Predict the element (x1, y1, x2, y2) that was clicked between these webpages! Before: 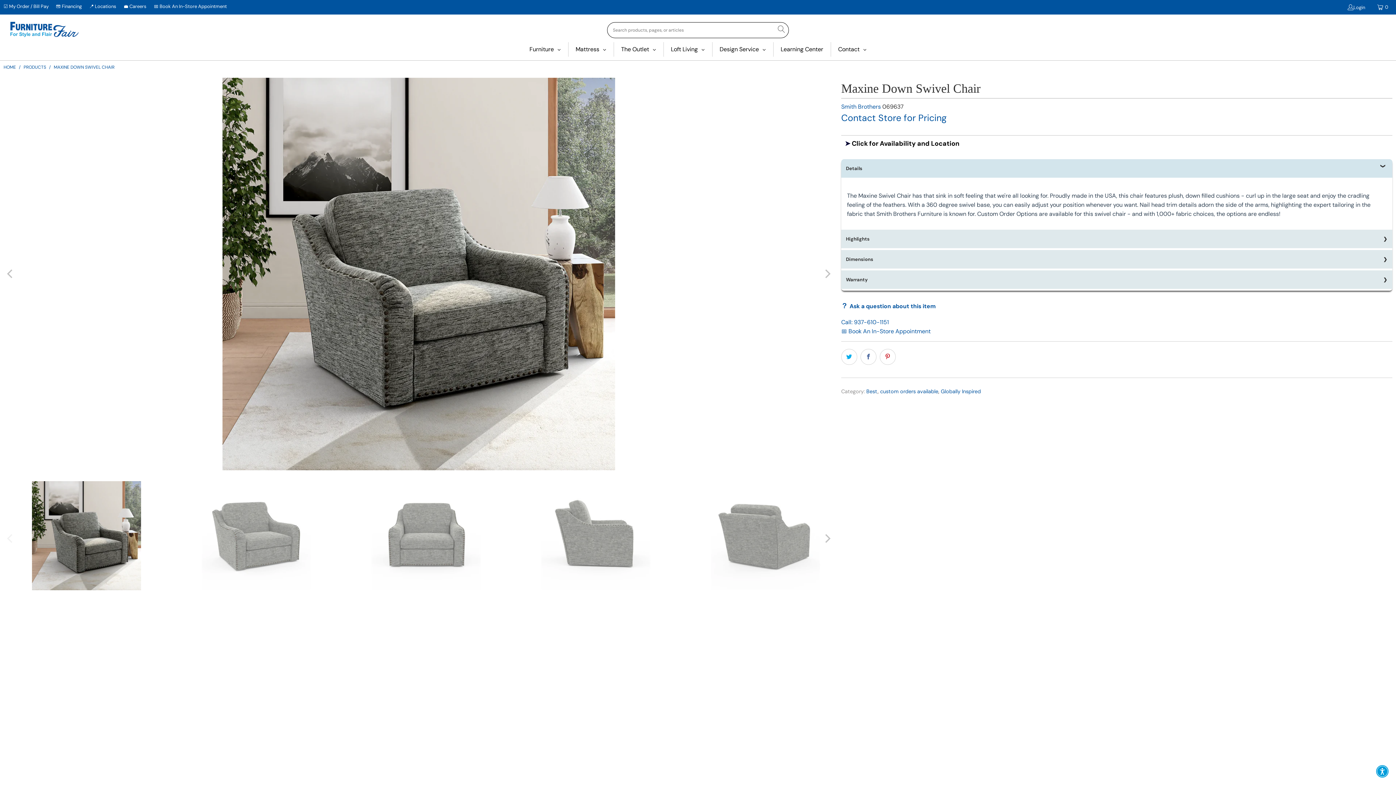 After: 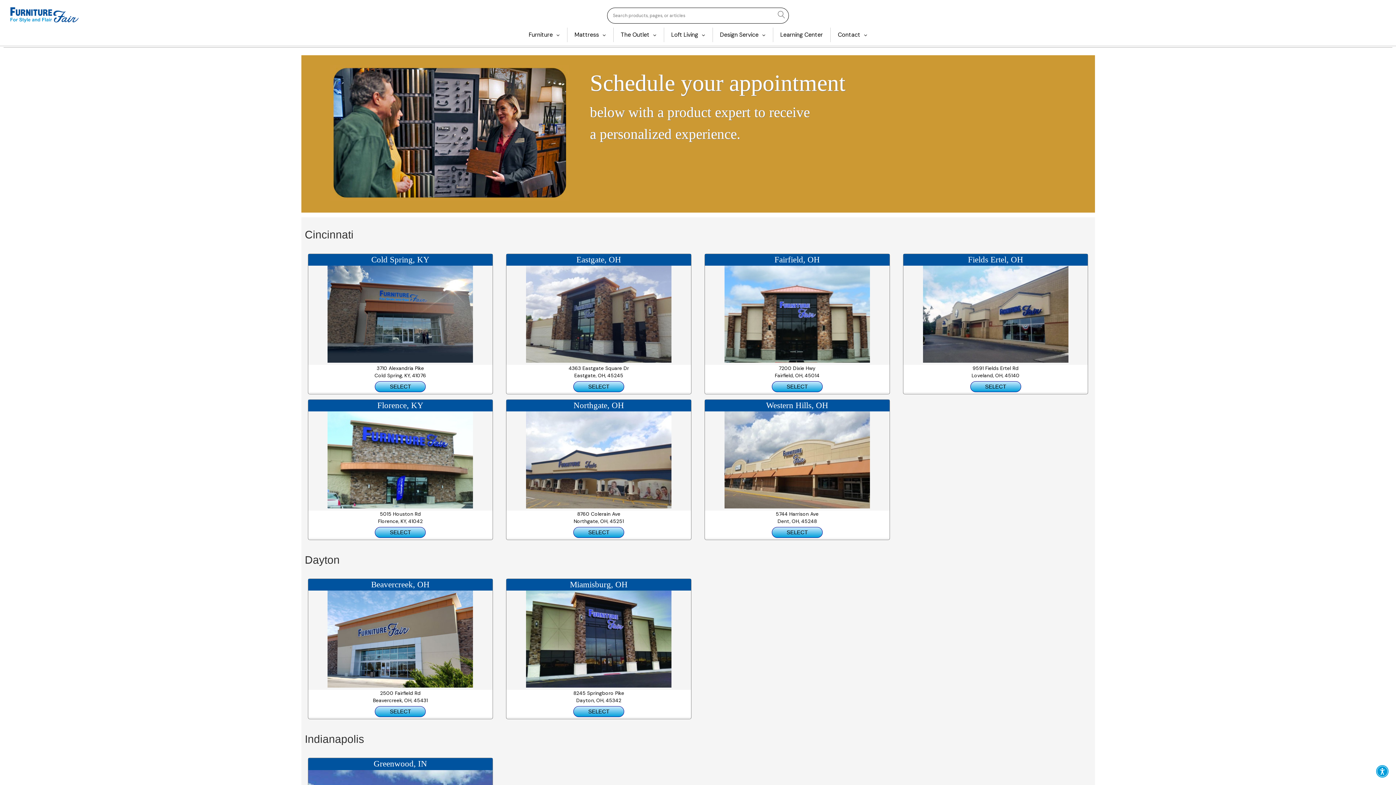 Action: bbox: (153, 1, 226, 12) label: 📅 Book An In-Store Appointment